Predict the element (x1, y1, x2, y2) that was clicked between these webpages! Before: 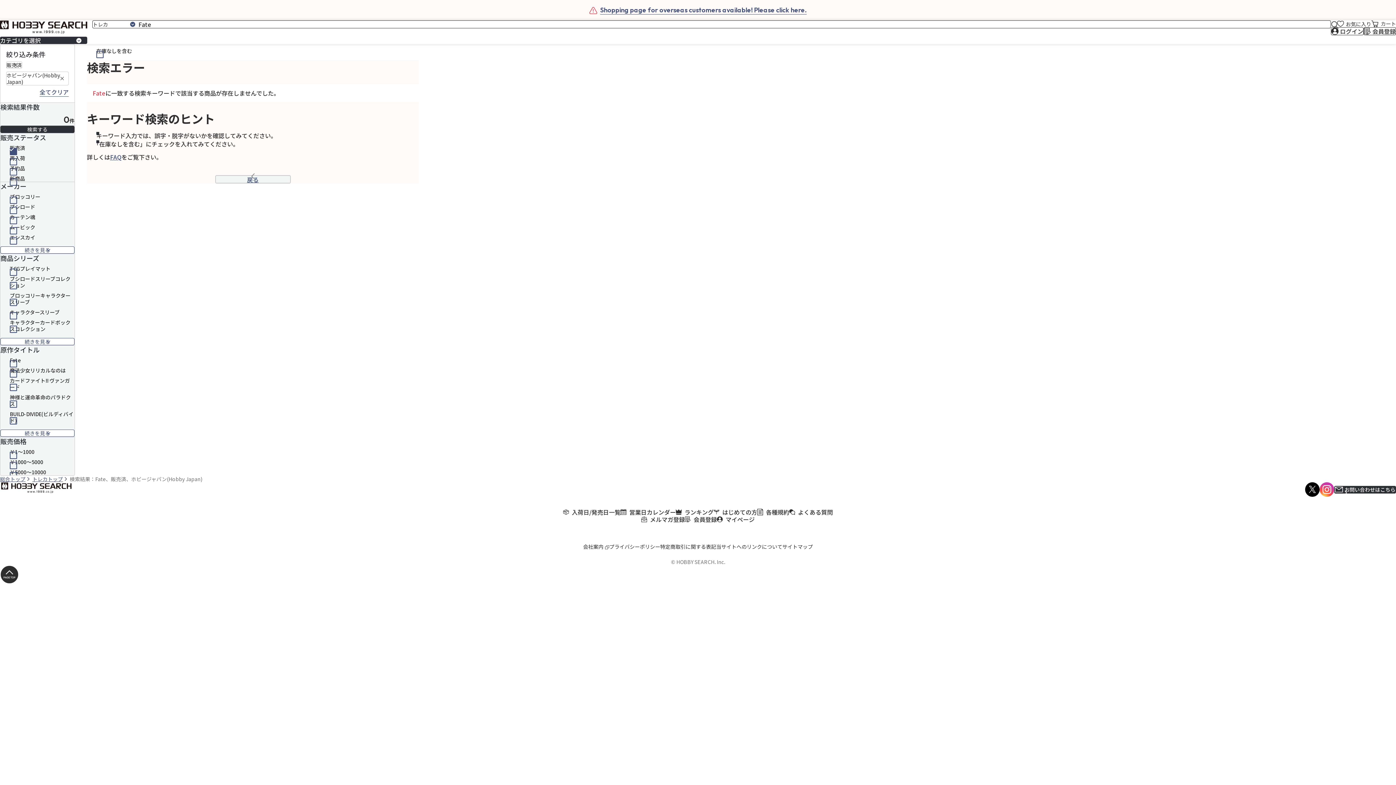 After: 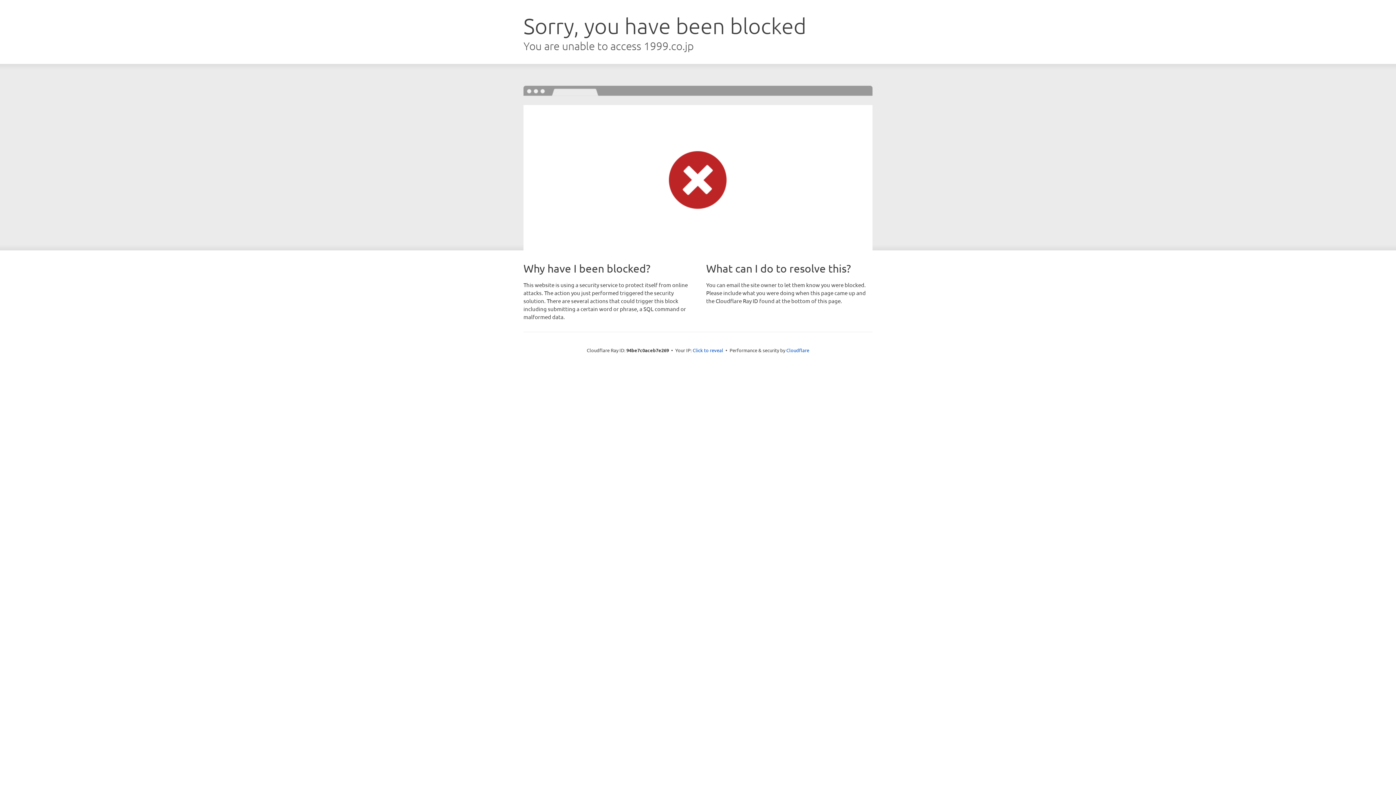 Action: bbox: (1337, 20, 1371, 27) label: お気に入り